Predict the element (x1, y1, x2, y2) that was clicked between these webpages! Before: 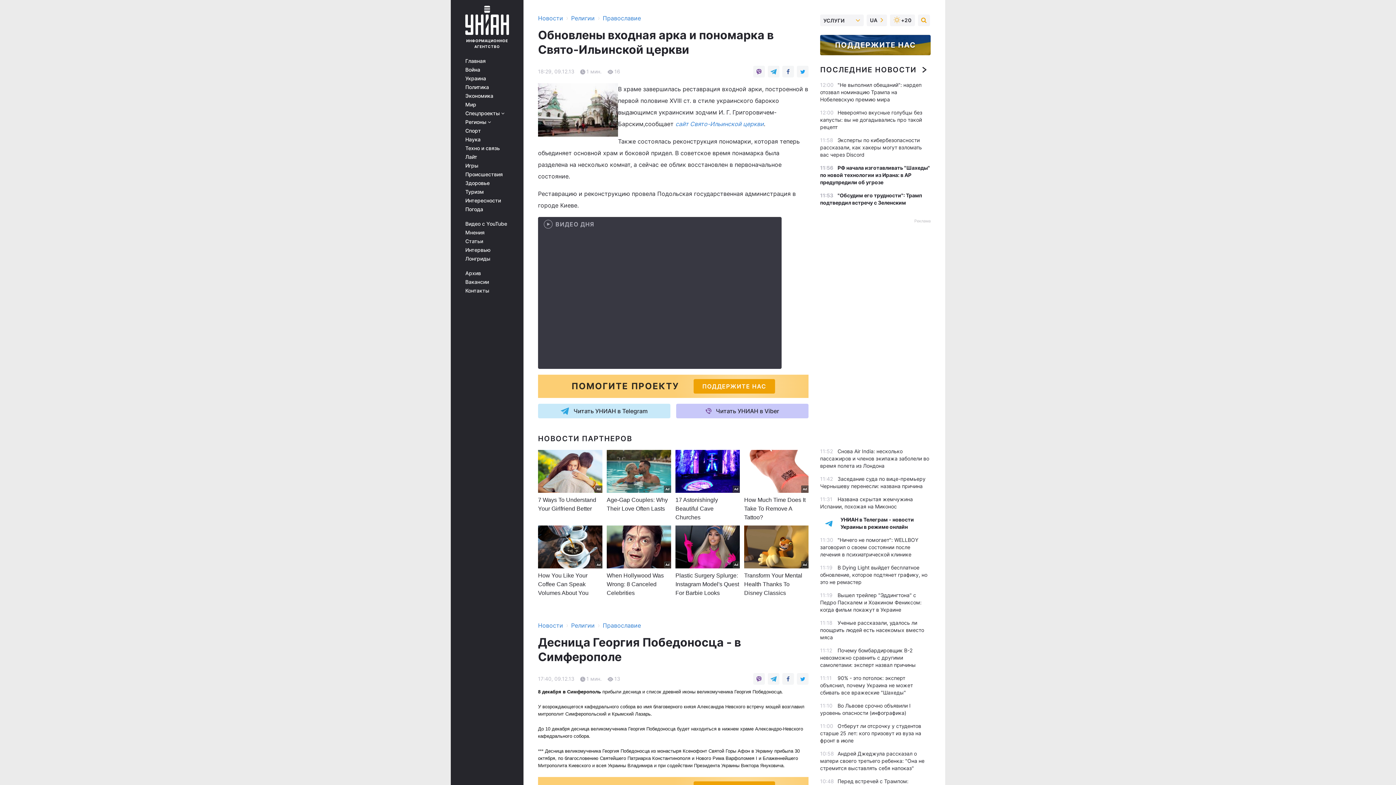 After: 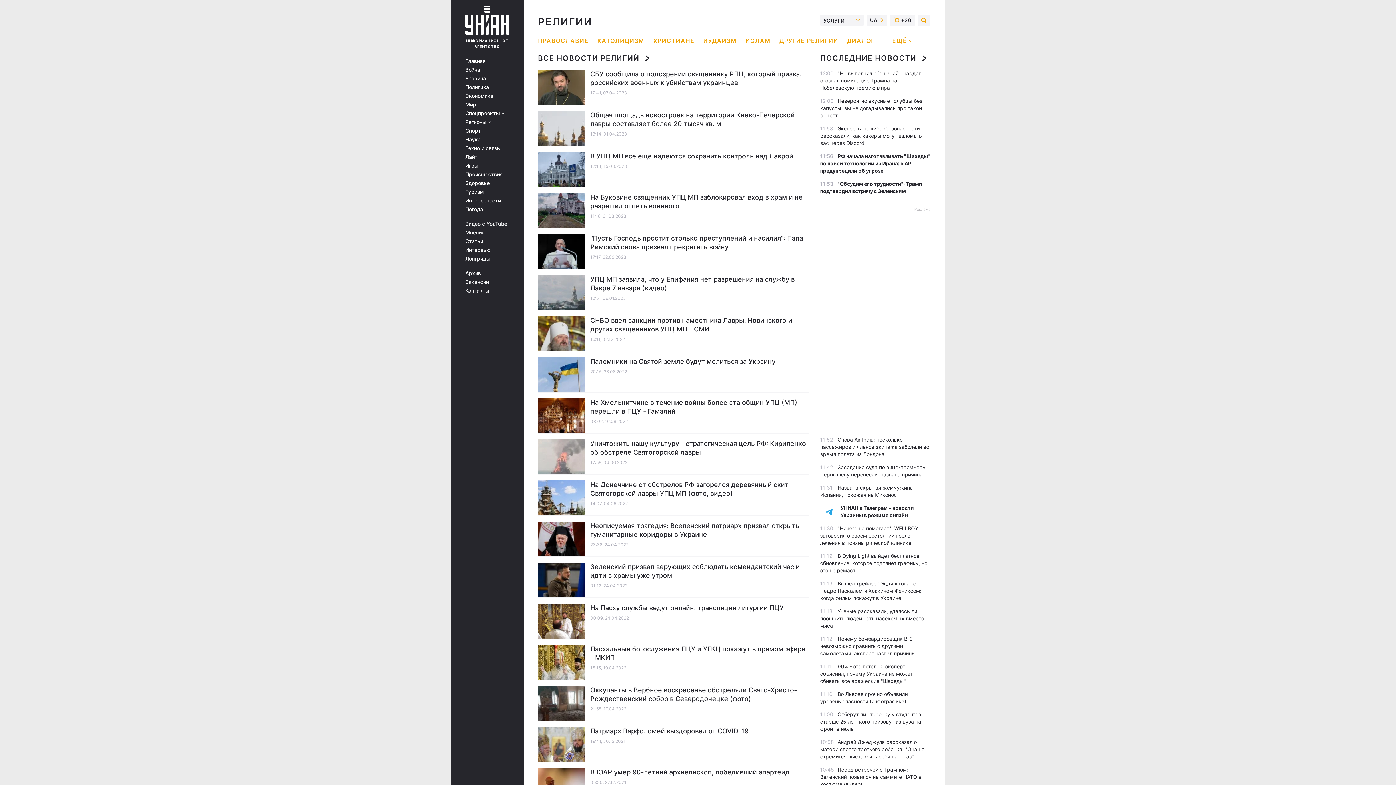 Action: label: Религии bbox: (571, 14, 594, 21)